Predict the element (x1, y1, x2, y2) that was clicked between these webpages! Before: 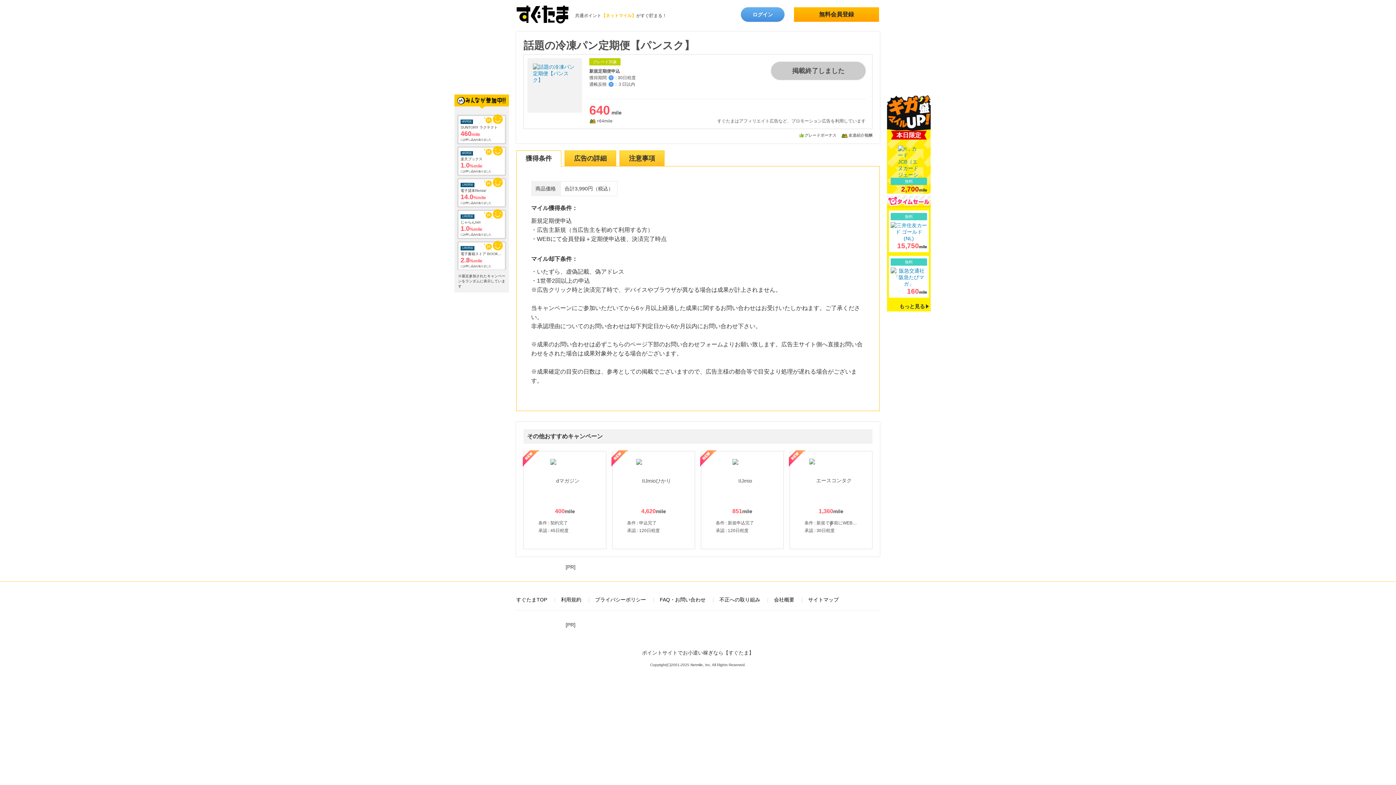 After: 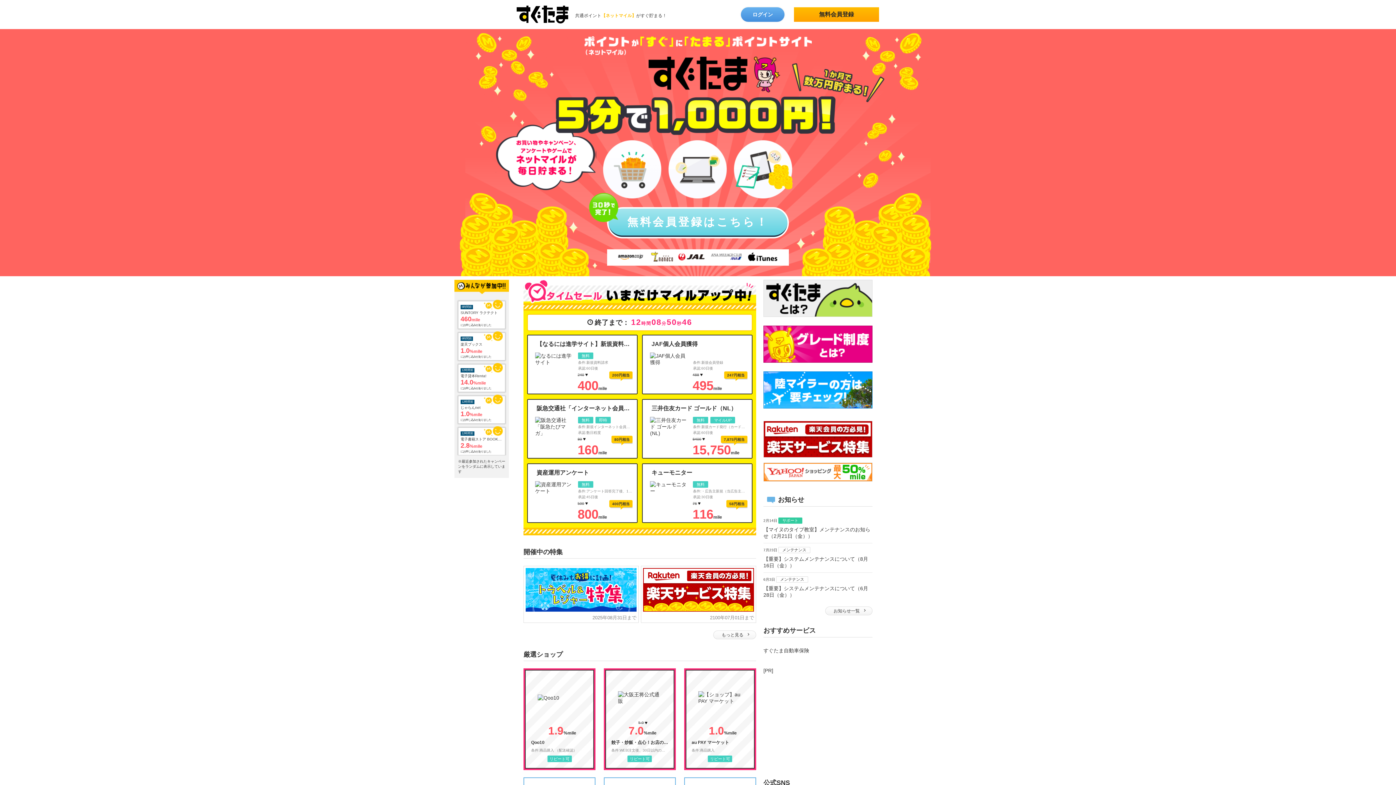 Action: bbox: (516, 0, 569, 25)